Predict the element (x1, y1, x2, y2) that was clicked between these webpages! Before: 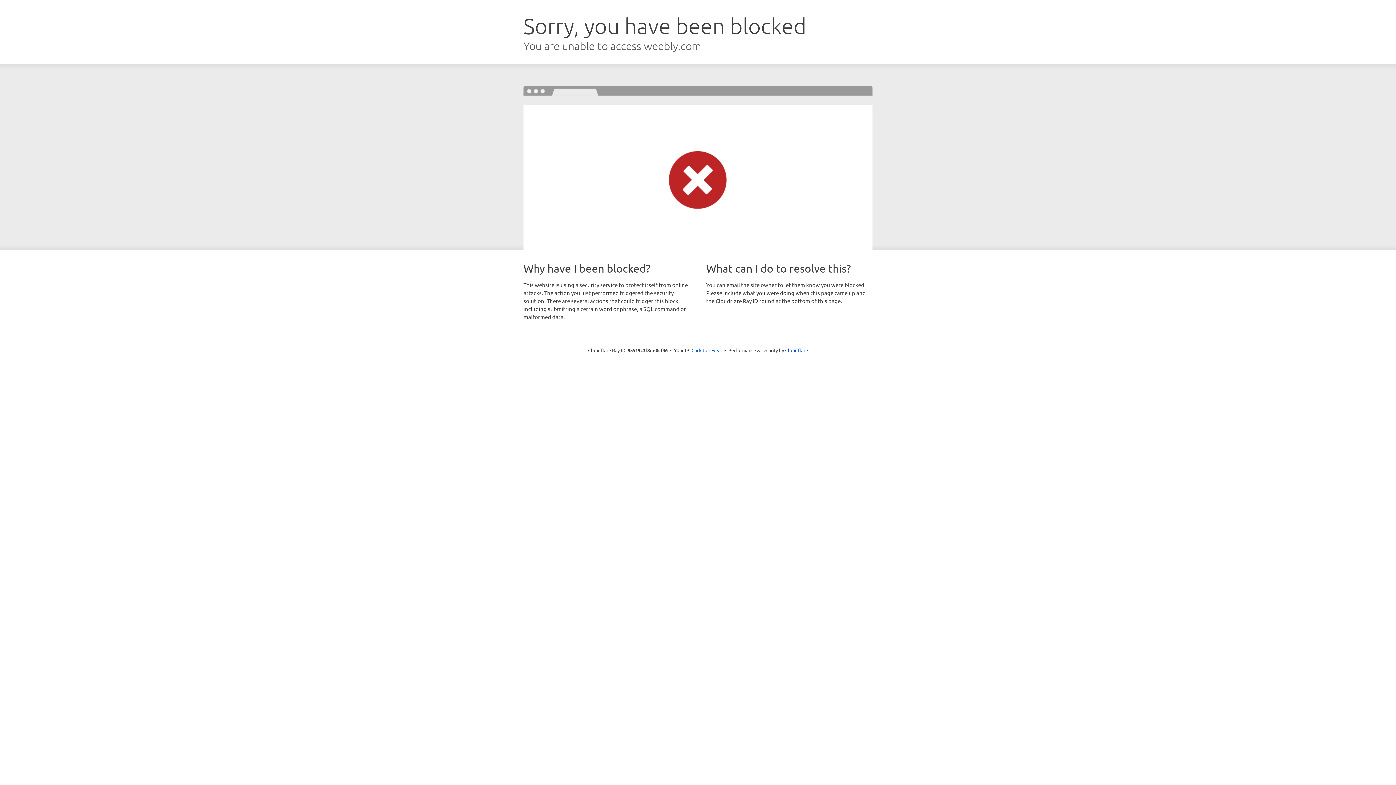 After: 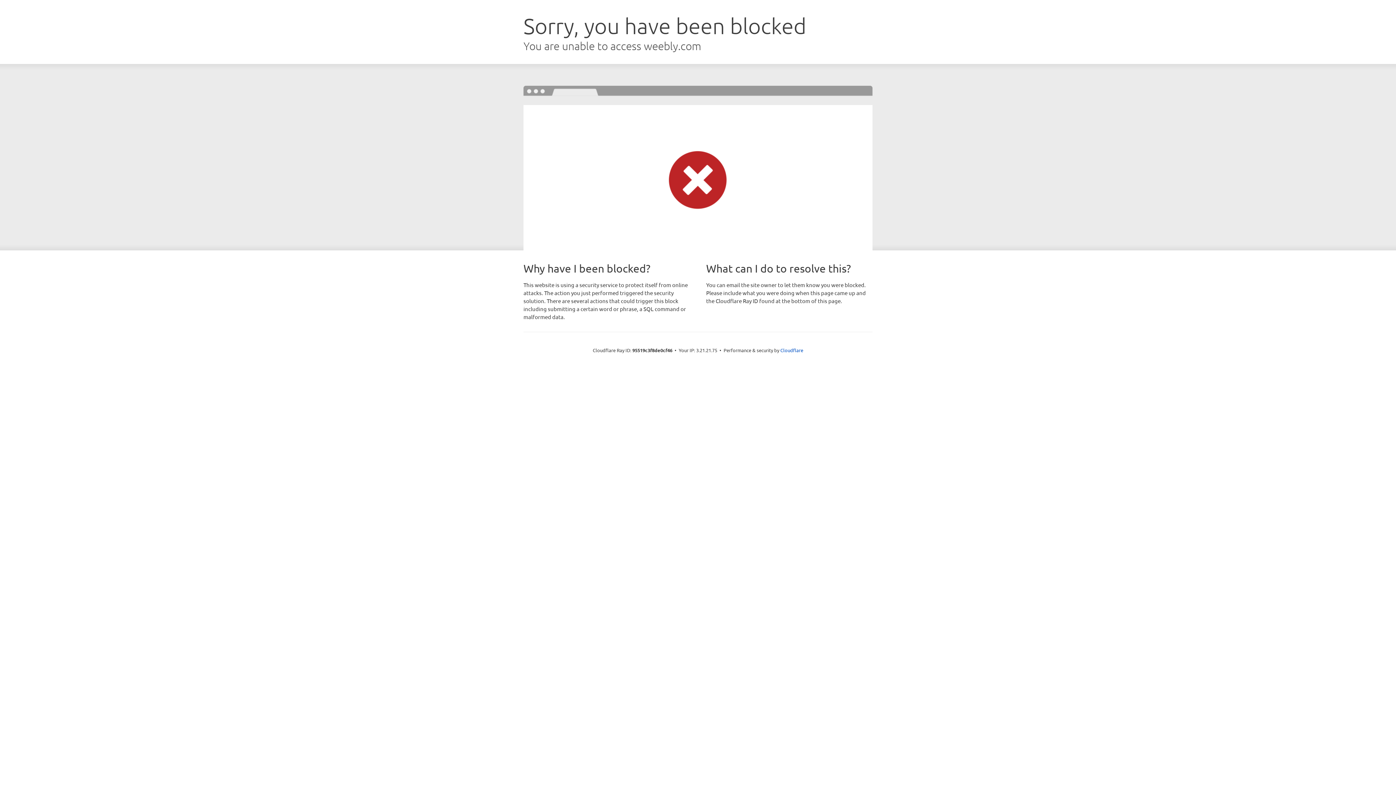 Action: label: Click to reveal bbox: (691, 346, 722, 353)